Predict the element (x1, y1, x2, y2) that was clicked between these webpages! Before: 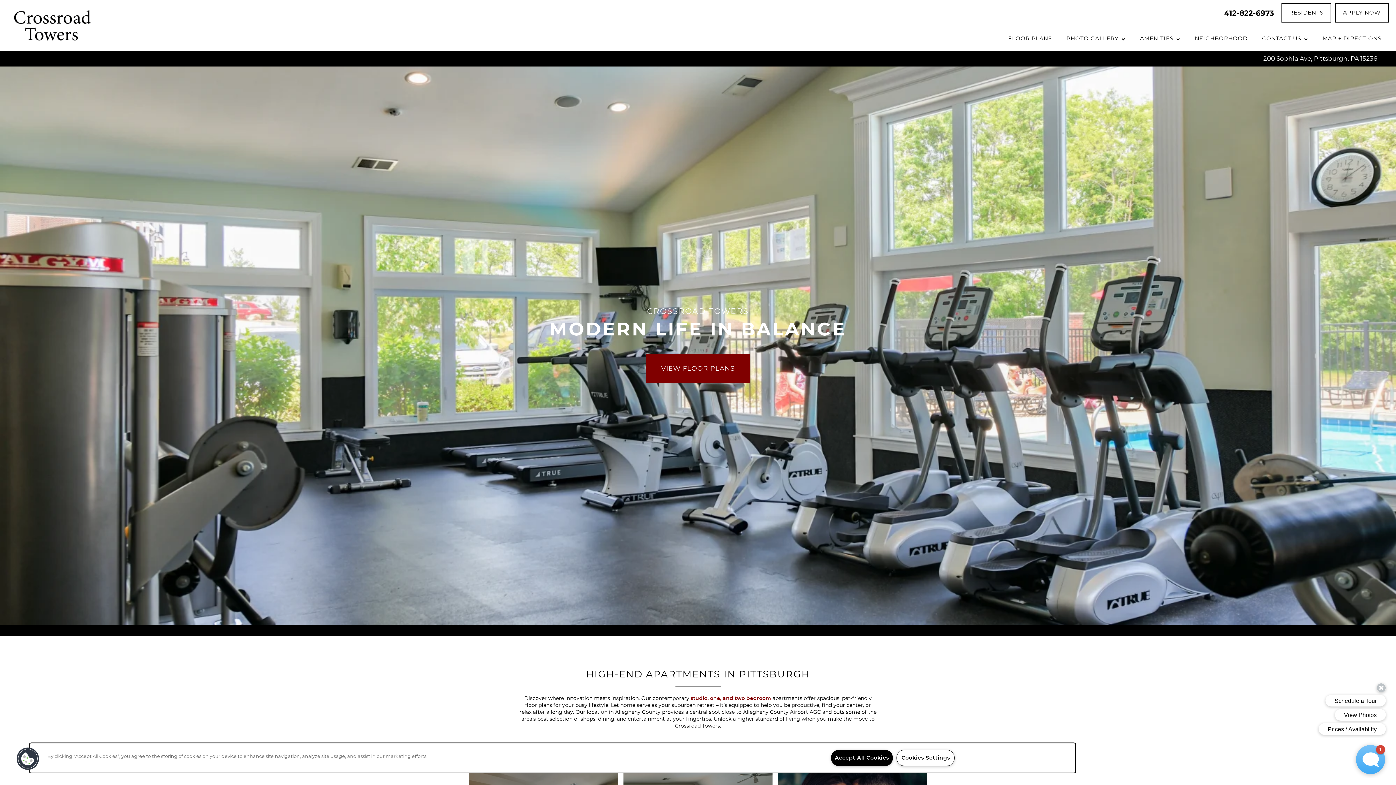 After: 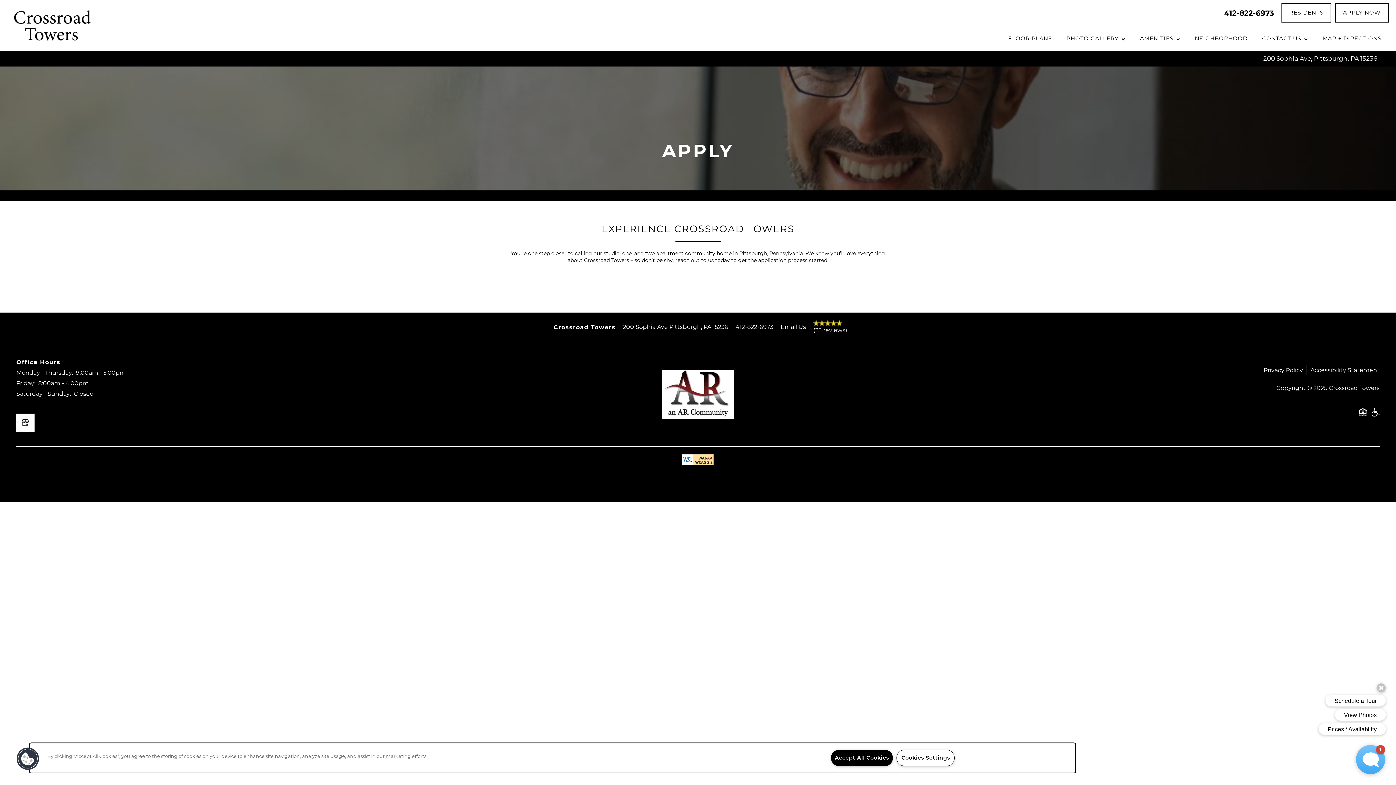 Action: bbox: (1335, 2, 1389, 22) label: APPLY NOW